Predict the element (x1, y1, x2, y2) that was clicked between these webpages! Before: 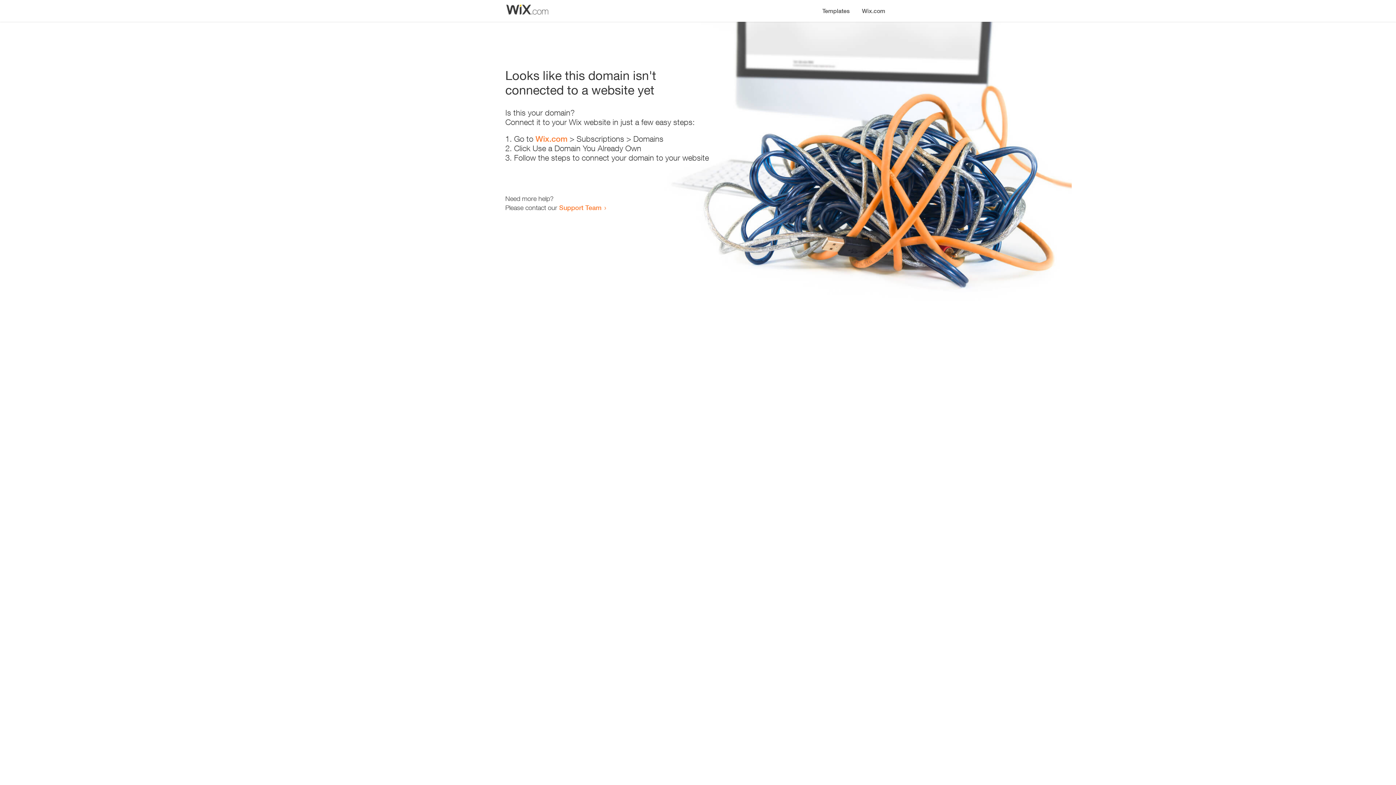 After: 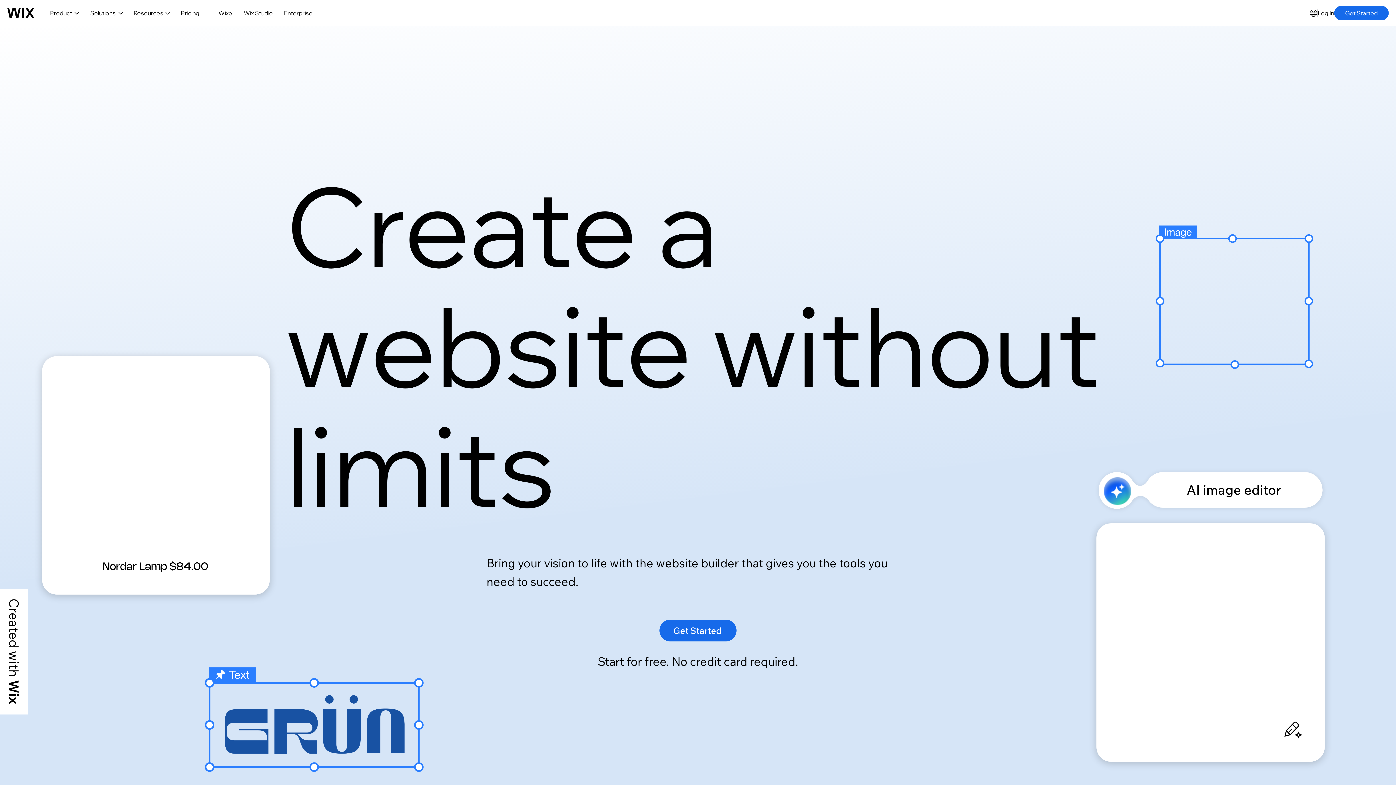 Action: bbox: (856, 0, 890, 14) label: Wix.com